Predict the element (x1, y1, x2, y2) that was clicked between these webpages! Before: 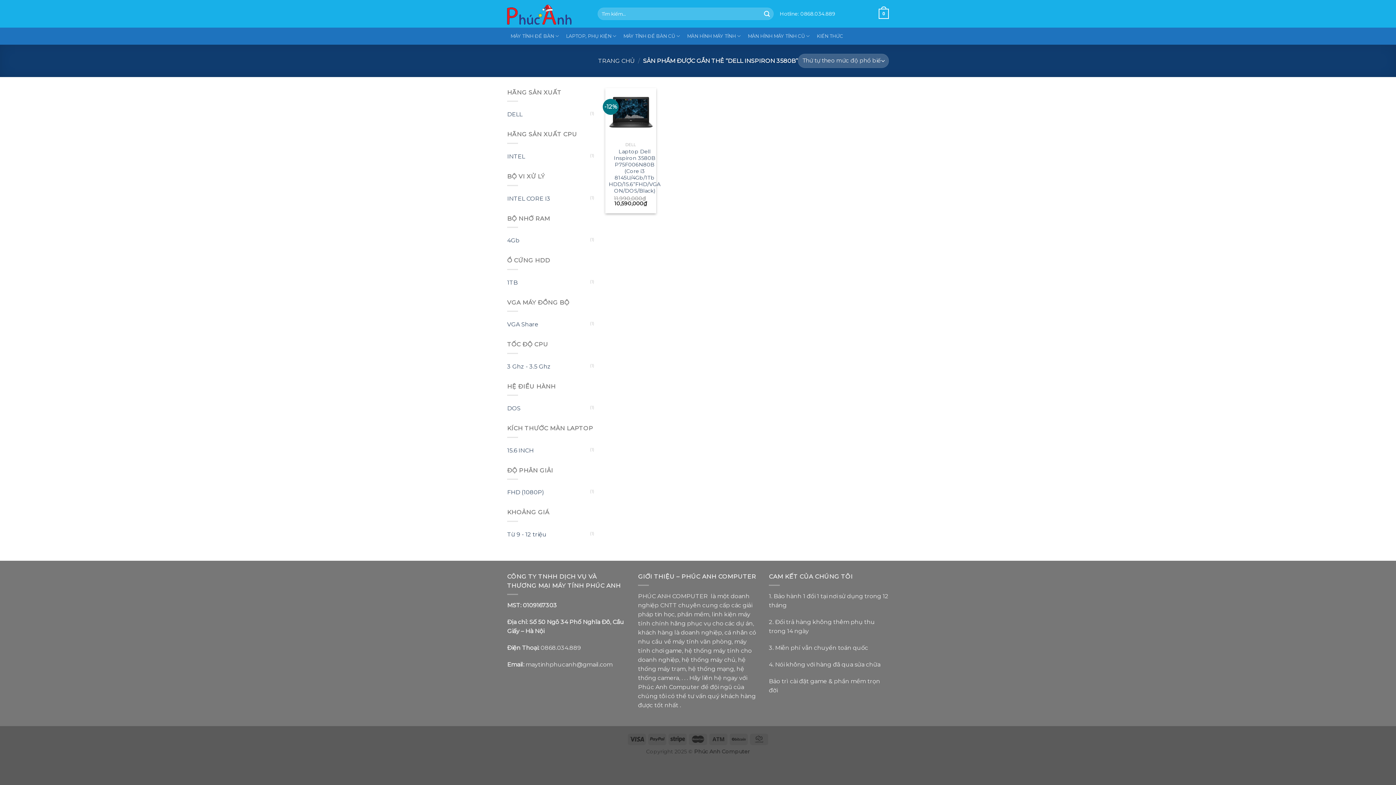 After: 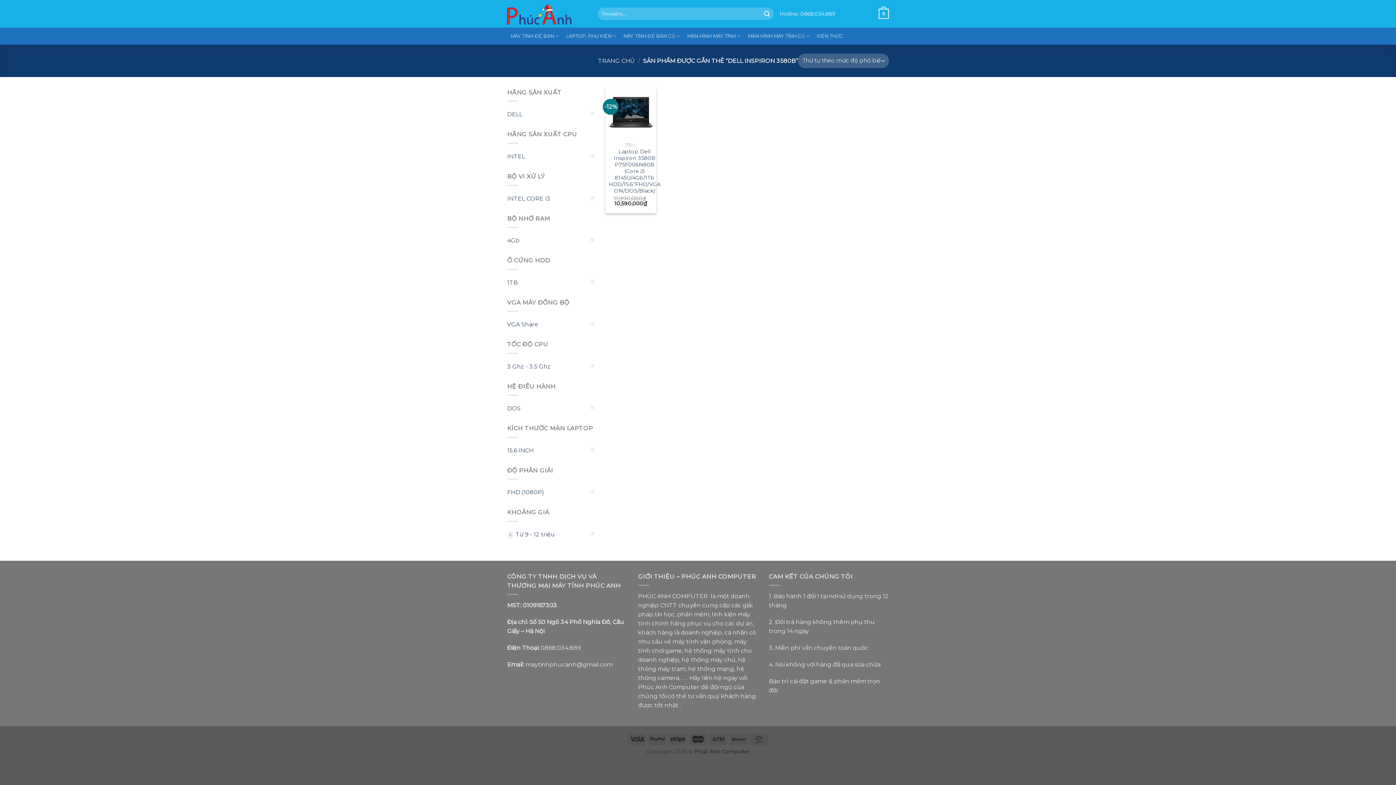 Action: bbox: (507, 527, 590, 541) label: Từ 9 - 12 triệu